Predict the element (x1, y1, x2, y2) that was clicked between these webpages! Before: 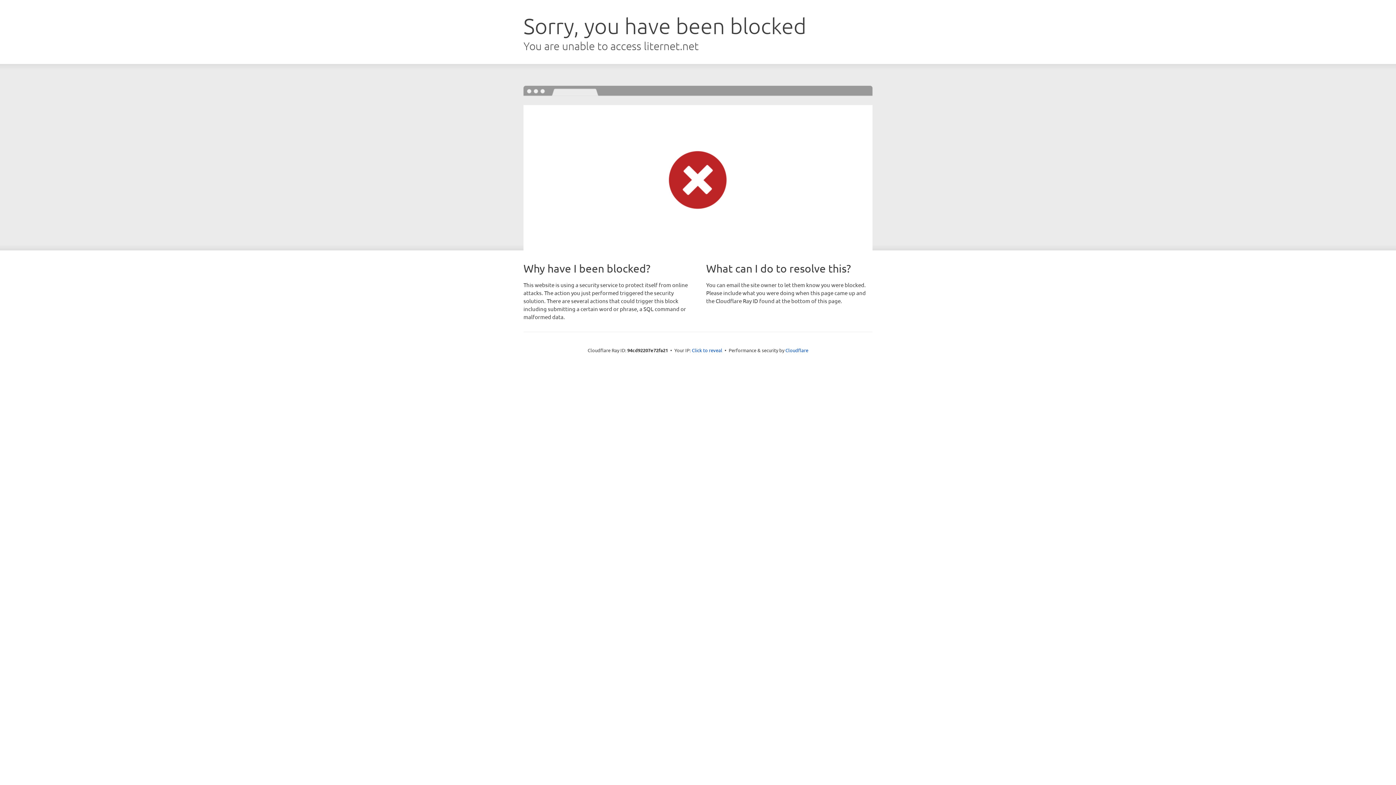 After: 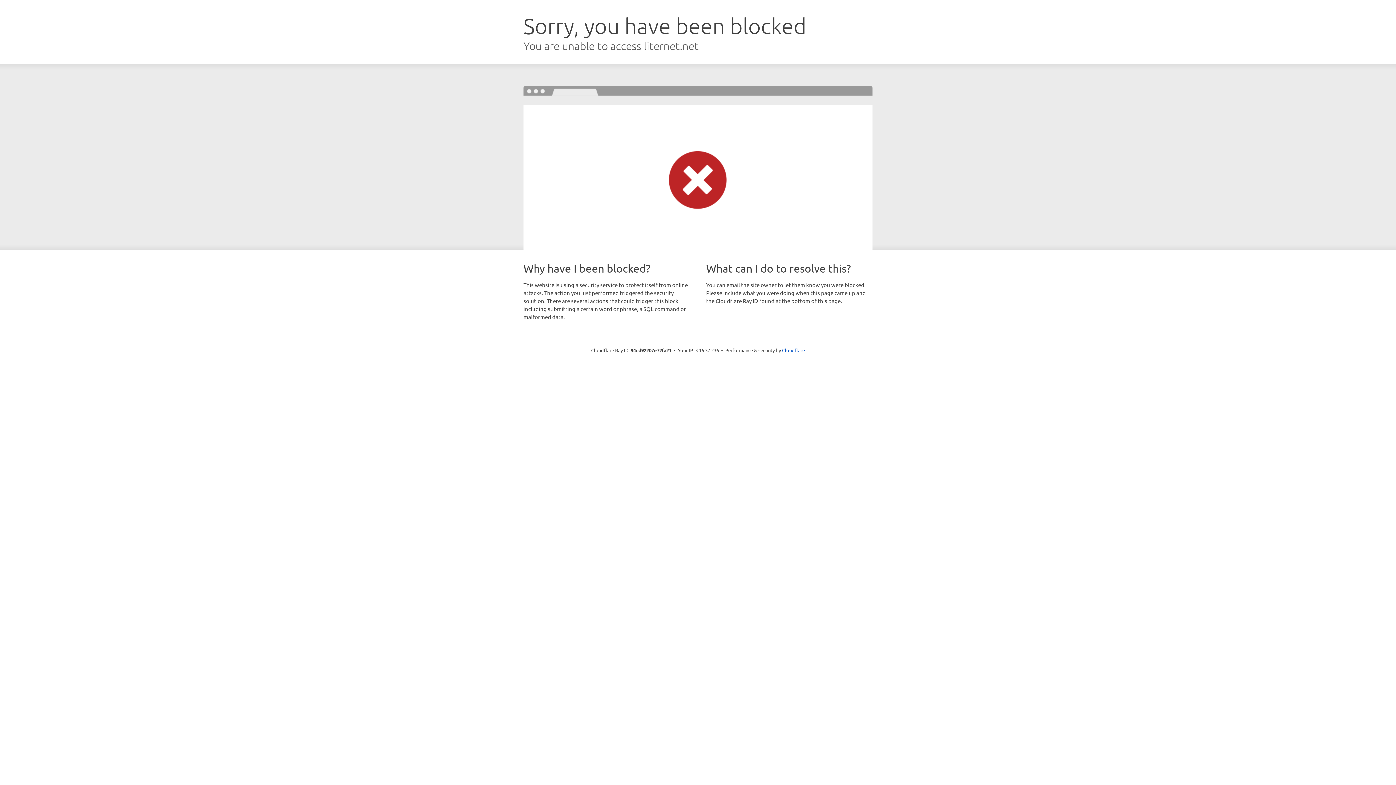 Action: label: Click to reveal bbox: (692, 346, 722, 353)